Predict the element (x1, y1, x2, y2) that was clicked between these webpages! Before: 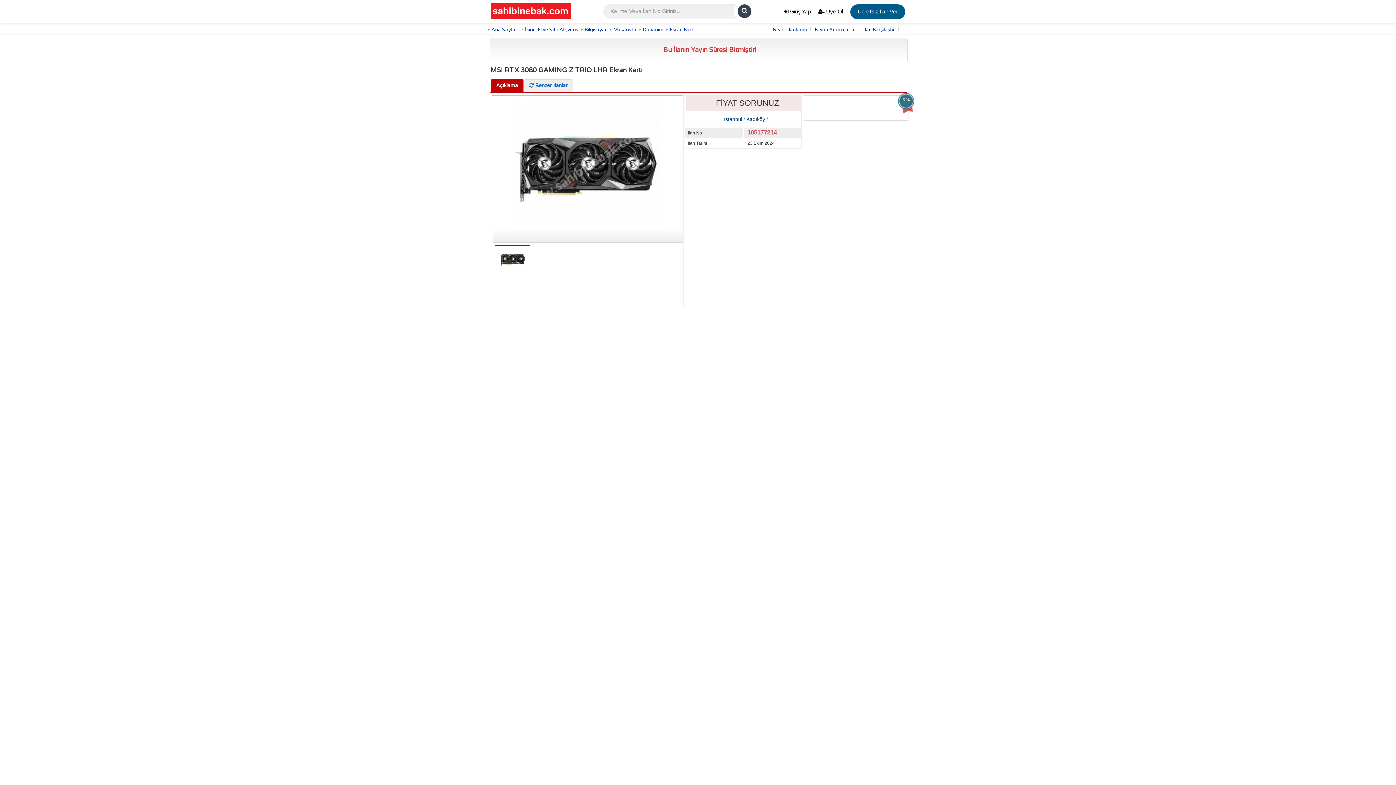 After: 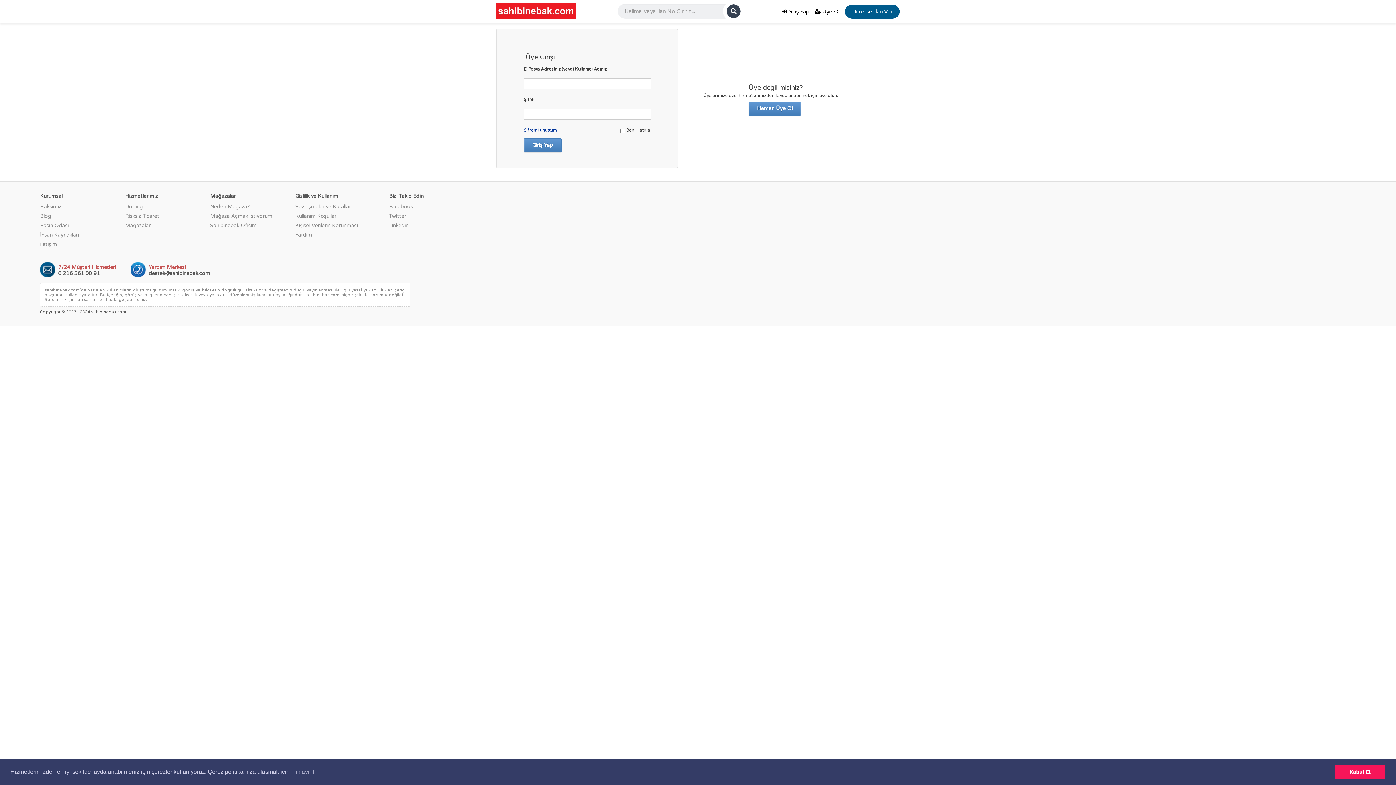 Action: bbox: (773, 26, 810, 32) label: Favori İlanlarım